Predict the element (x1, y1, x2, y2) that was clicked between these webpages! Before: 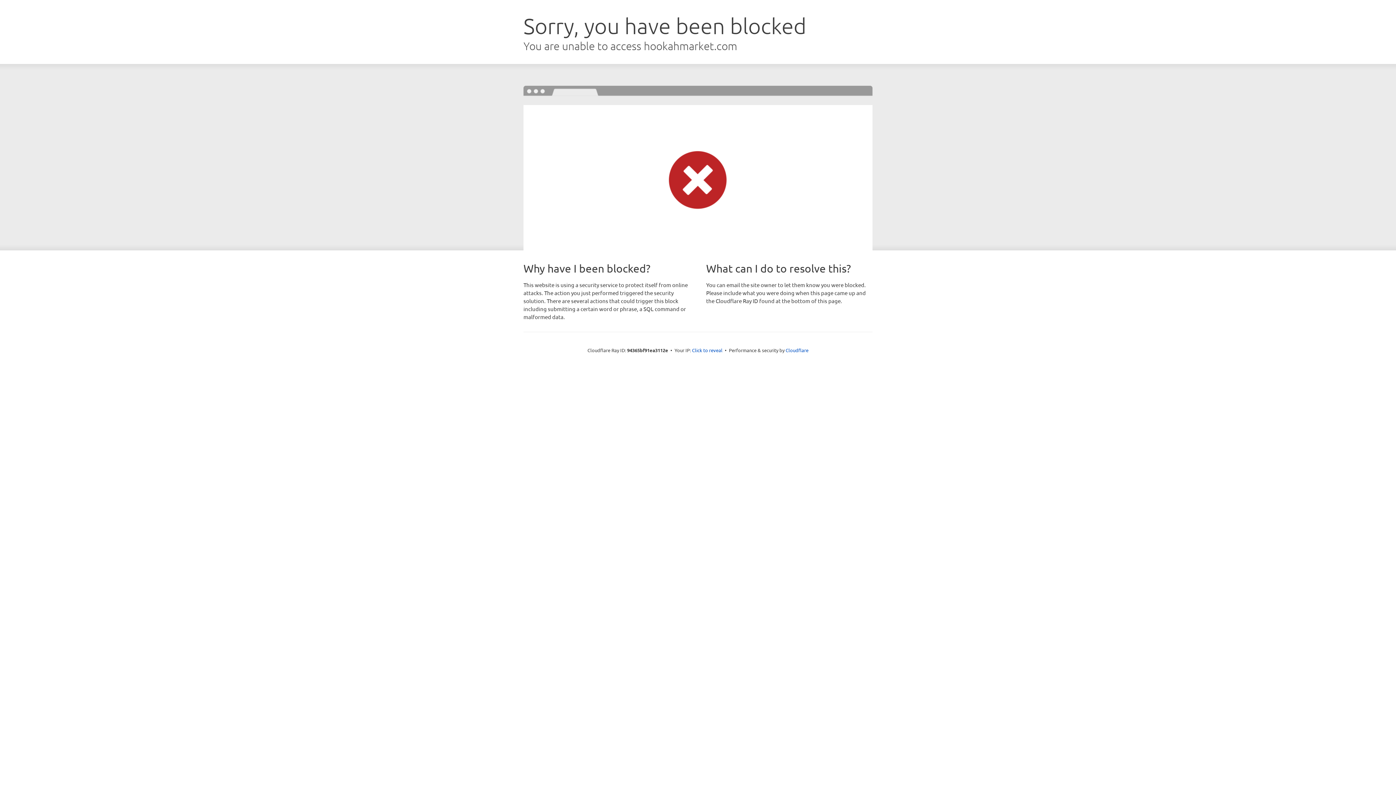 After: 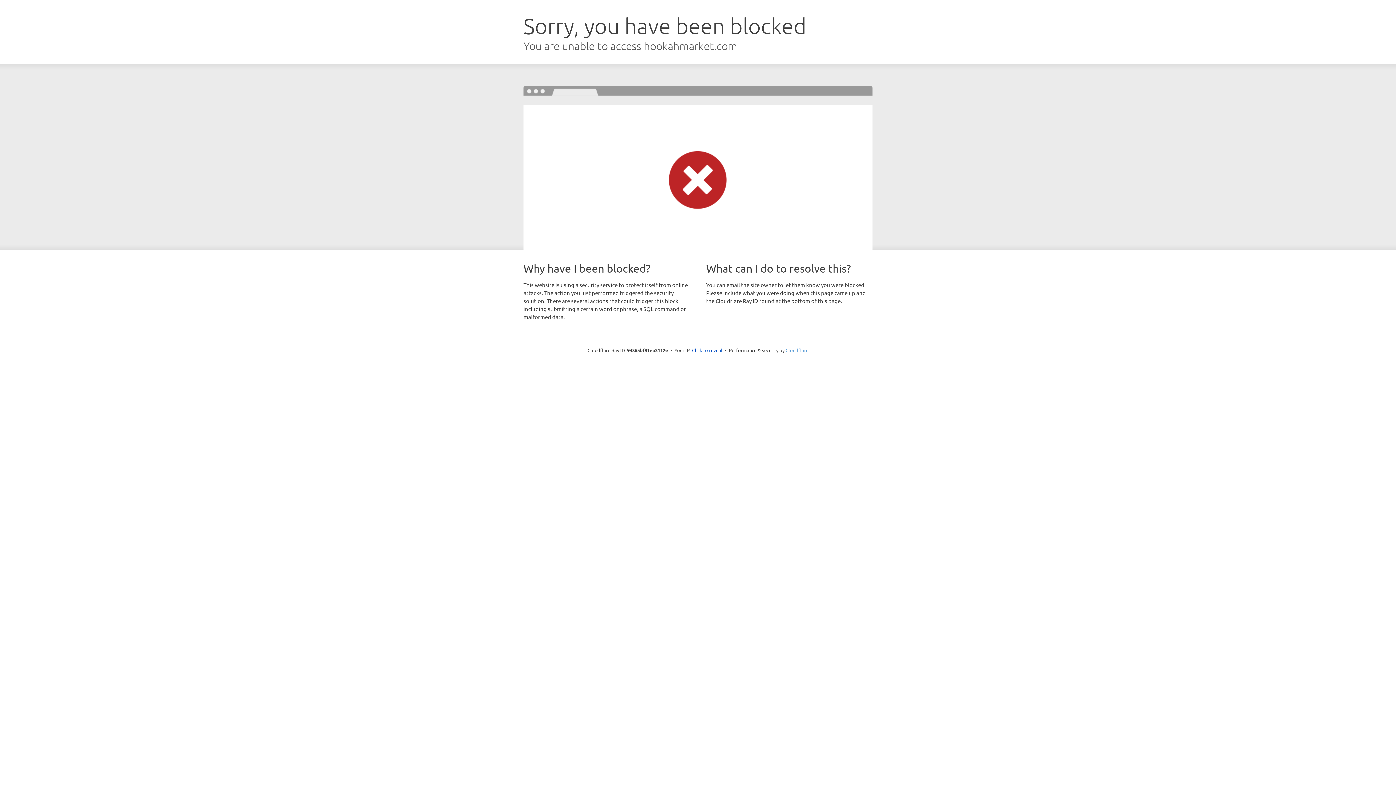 Action: label: Cloudflare bbox: (785, 347, 808, 353)